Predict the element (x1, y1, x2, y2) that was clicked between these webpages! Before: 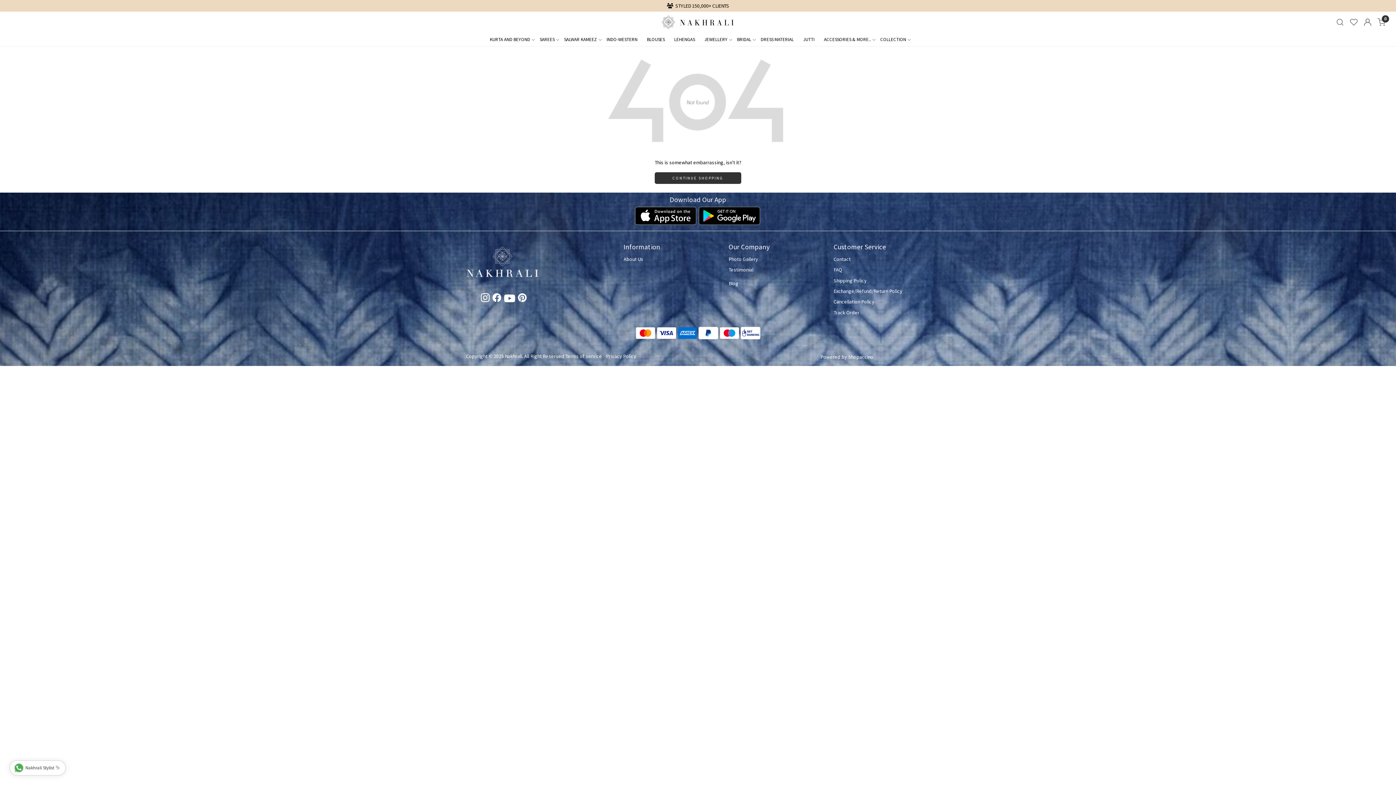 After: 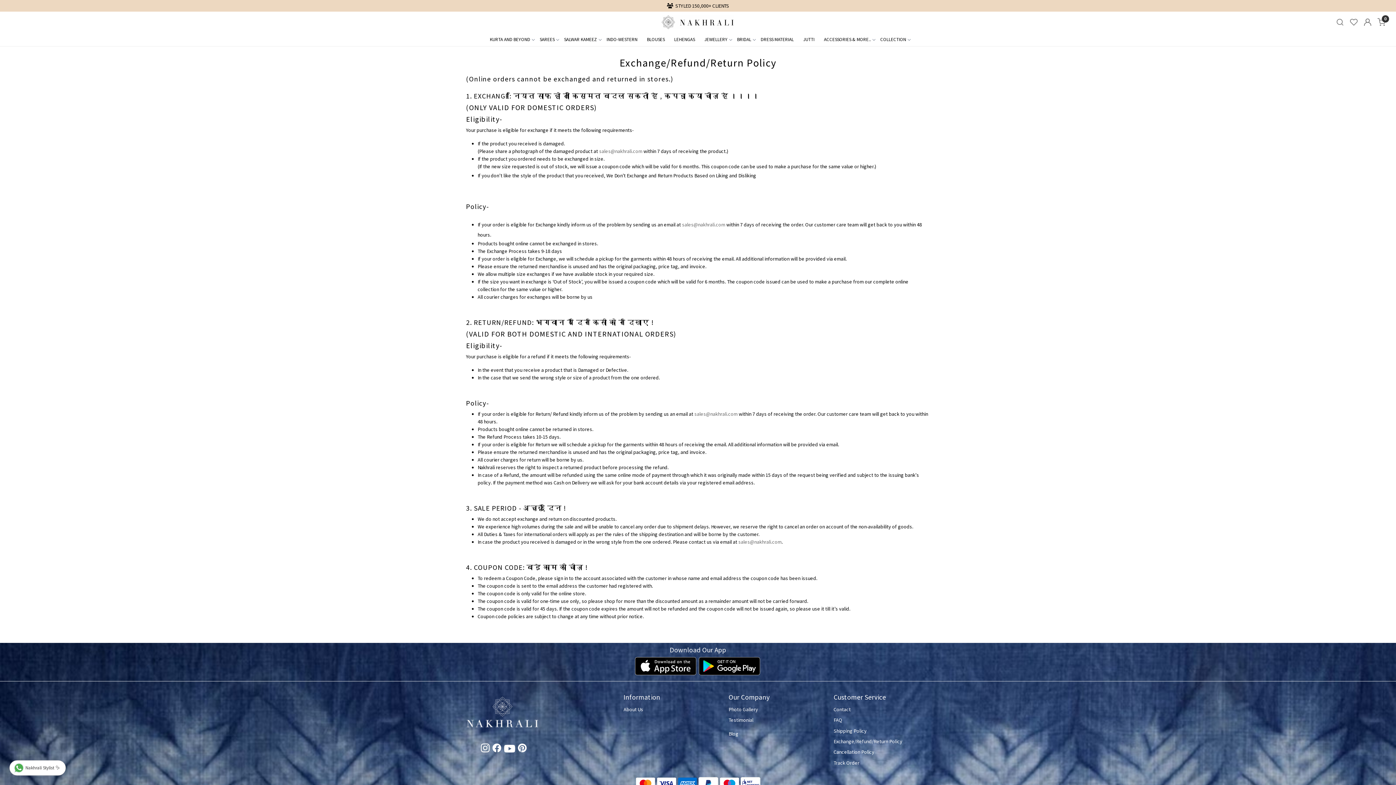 Action: bbox: (833, 286, 930, 296) label: Exchange/Refund/Return Policy